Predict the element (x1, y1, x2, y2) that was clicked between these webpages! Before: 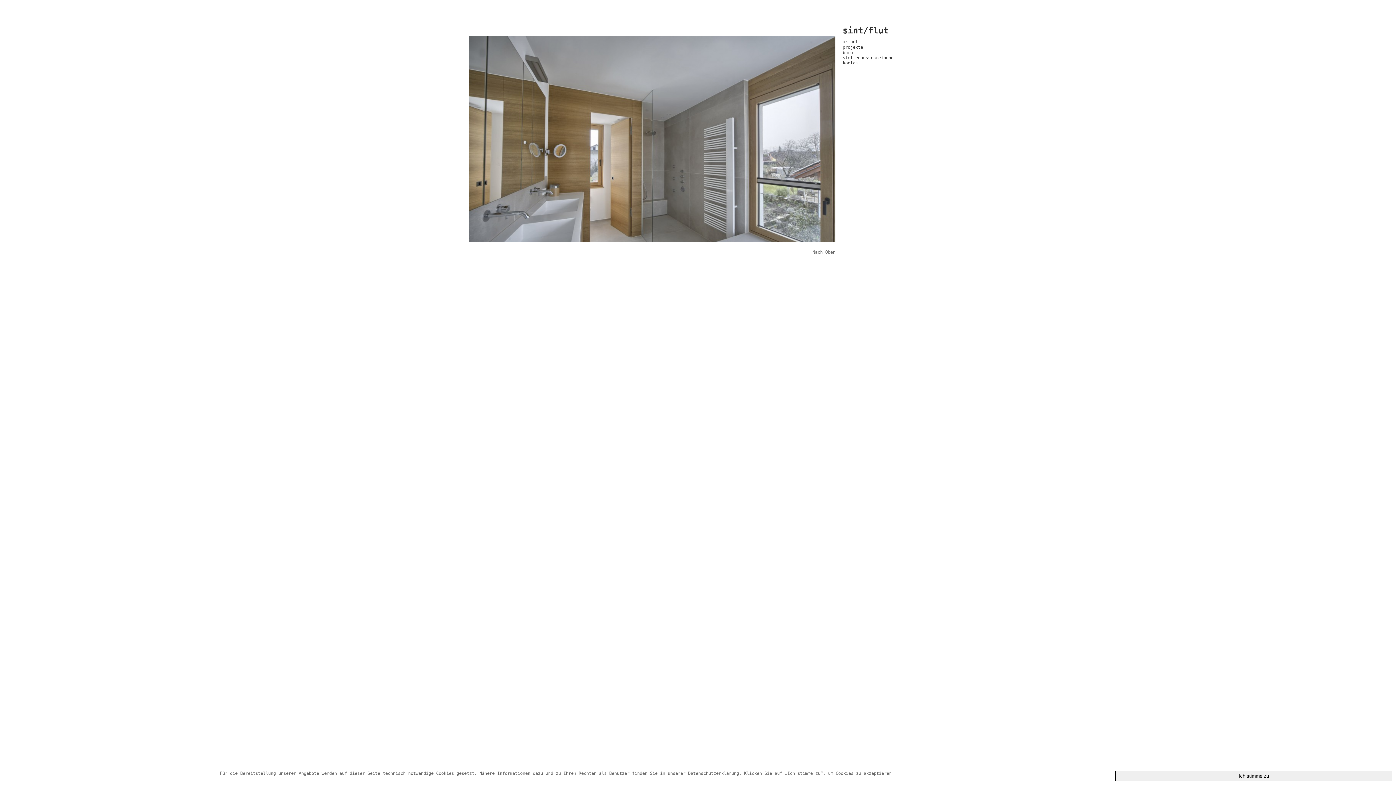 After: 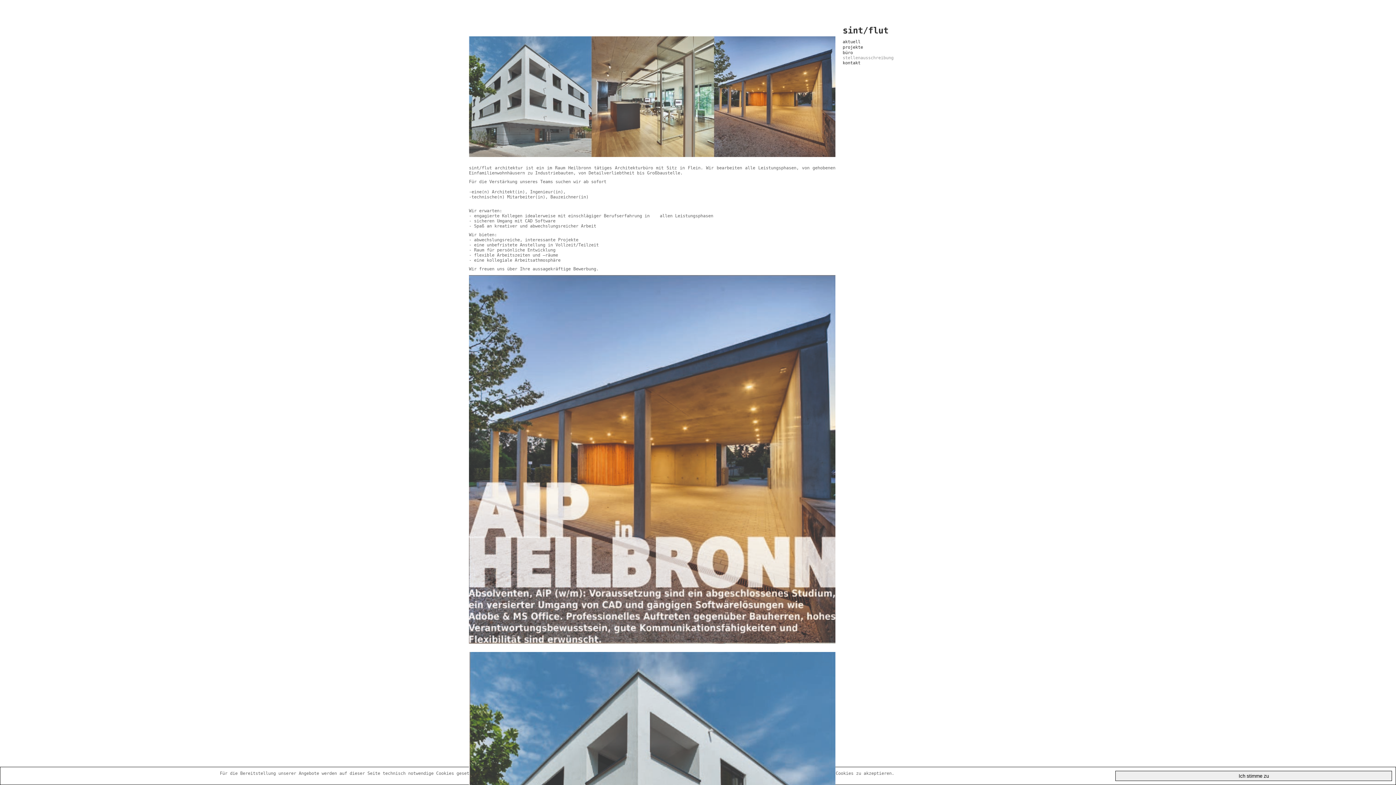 Action: bbox: (842, 55, 927, 60) label: stellenausschreibung